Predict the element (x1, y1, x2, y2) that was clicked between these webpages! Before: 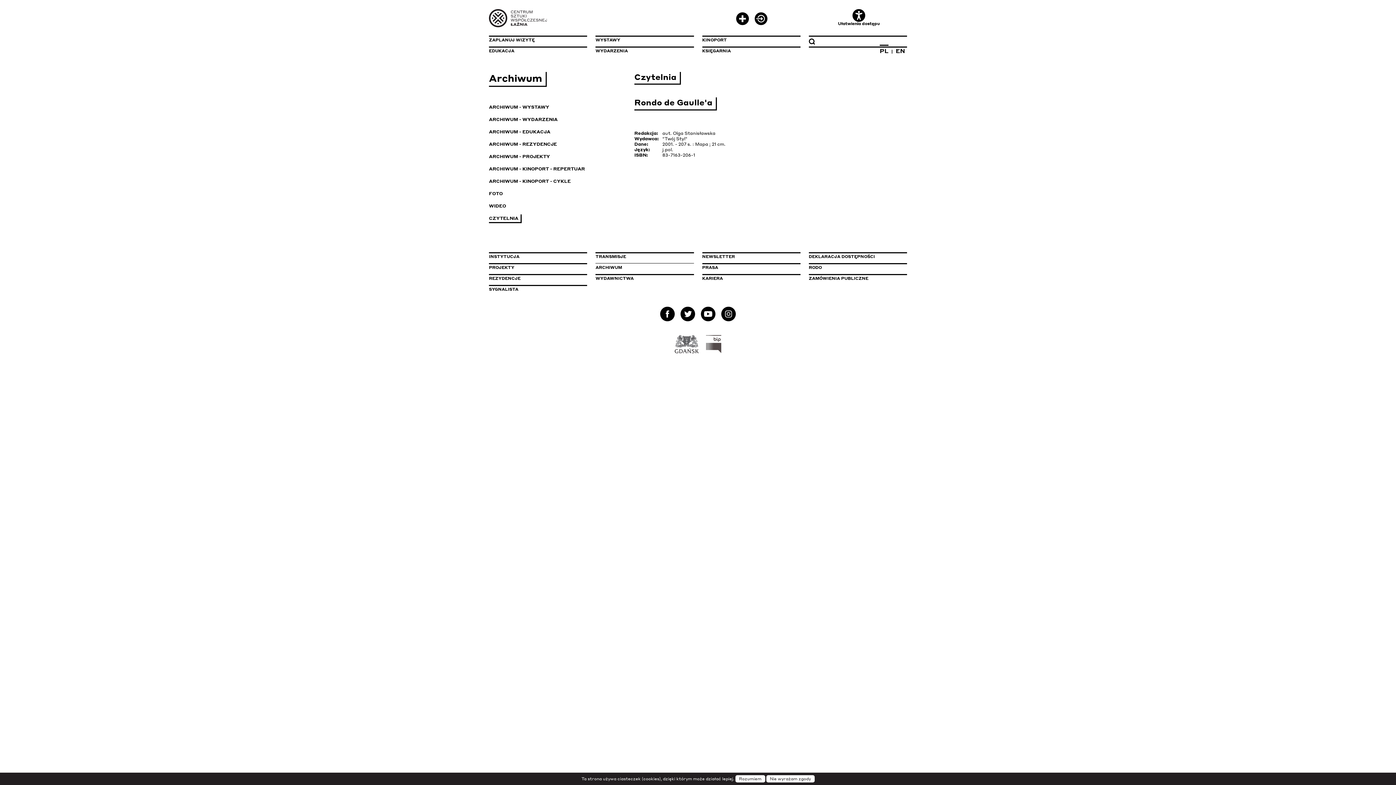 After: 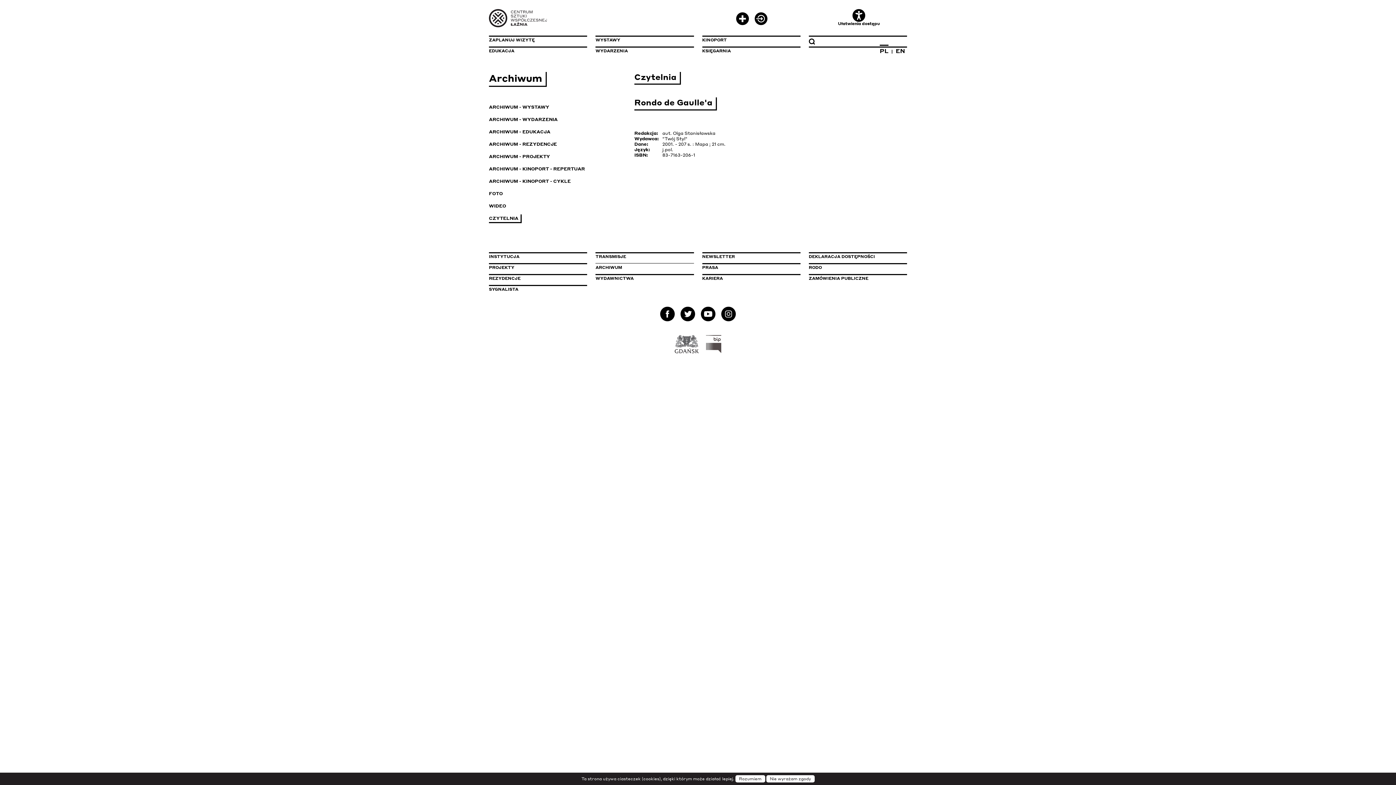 Action: bbox: (880, 44, 888, 54) label: Zmień język na polski